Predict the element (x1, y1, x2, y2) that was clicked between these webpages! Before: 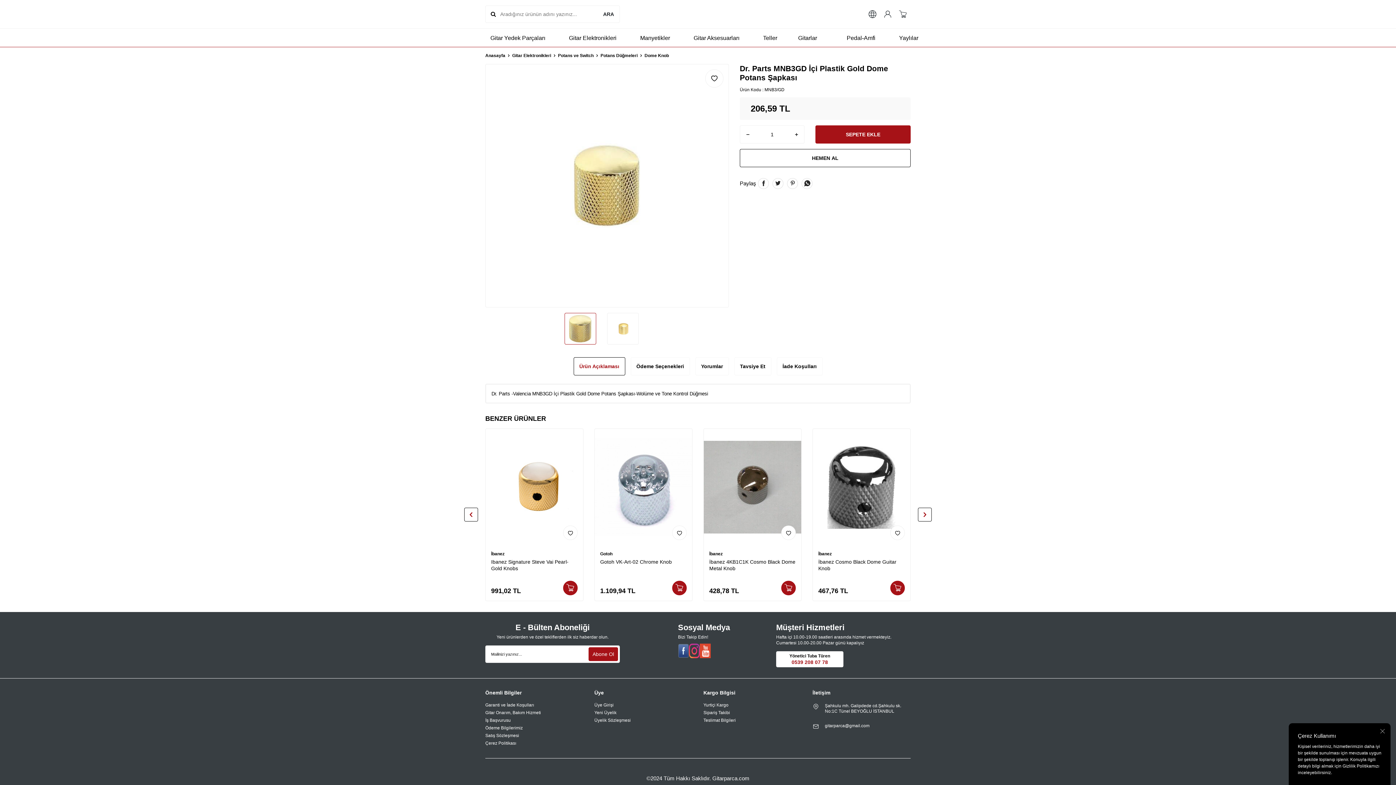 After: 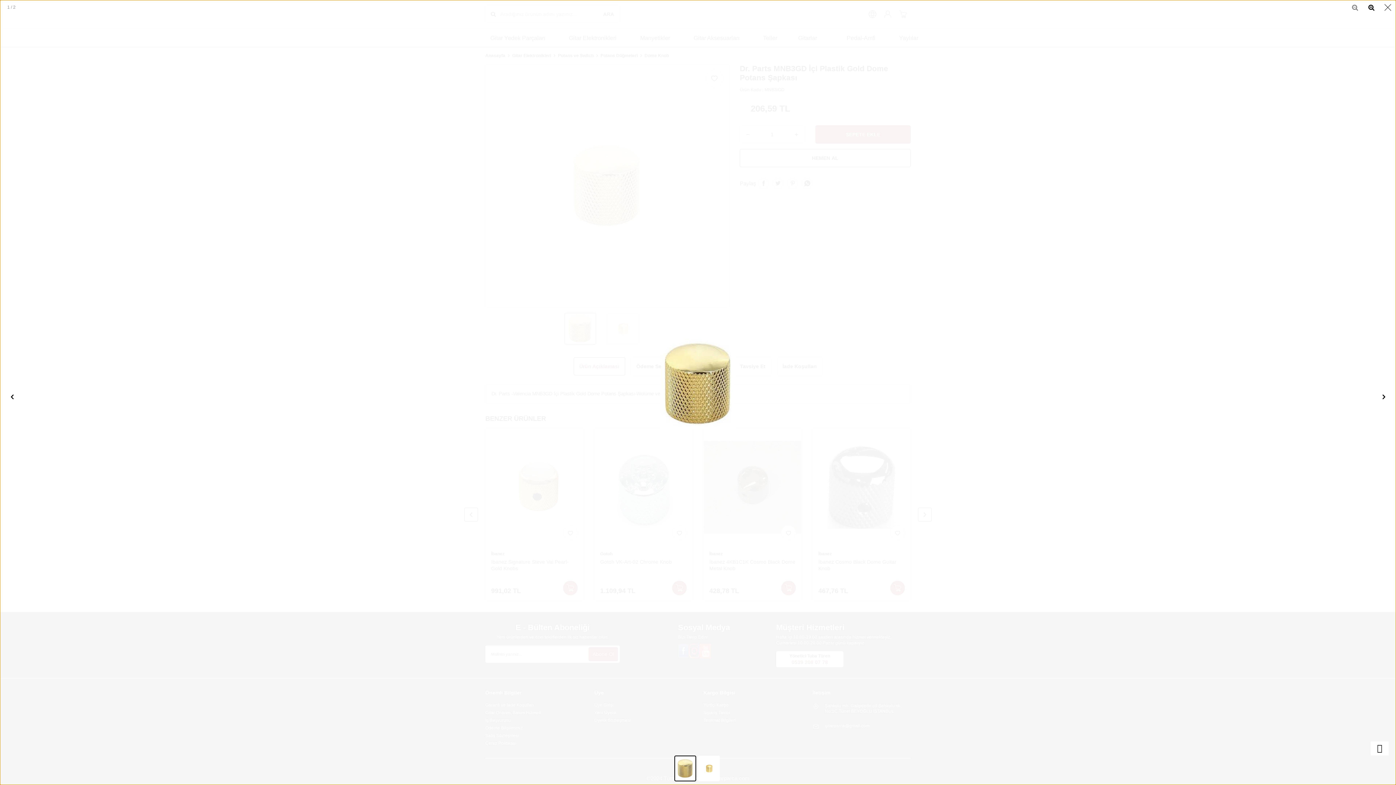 Action: bbox: (485, 64, 728, 307) label: 1 / 2